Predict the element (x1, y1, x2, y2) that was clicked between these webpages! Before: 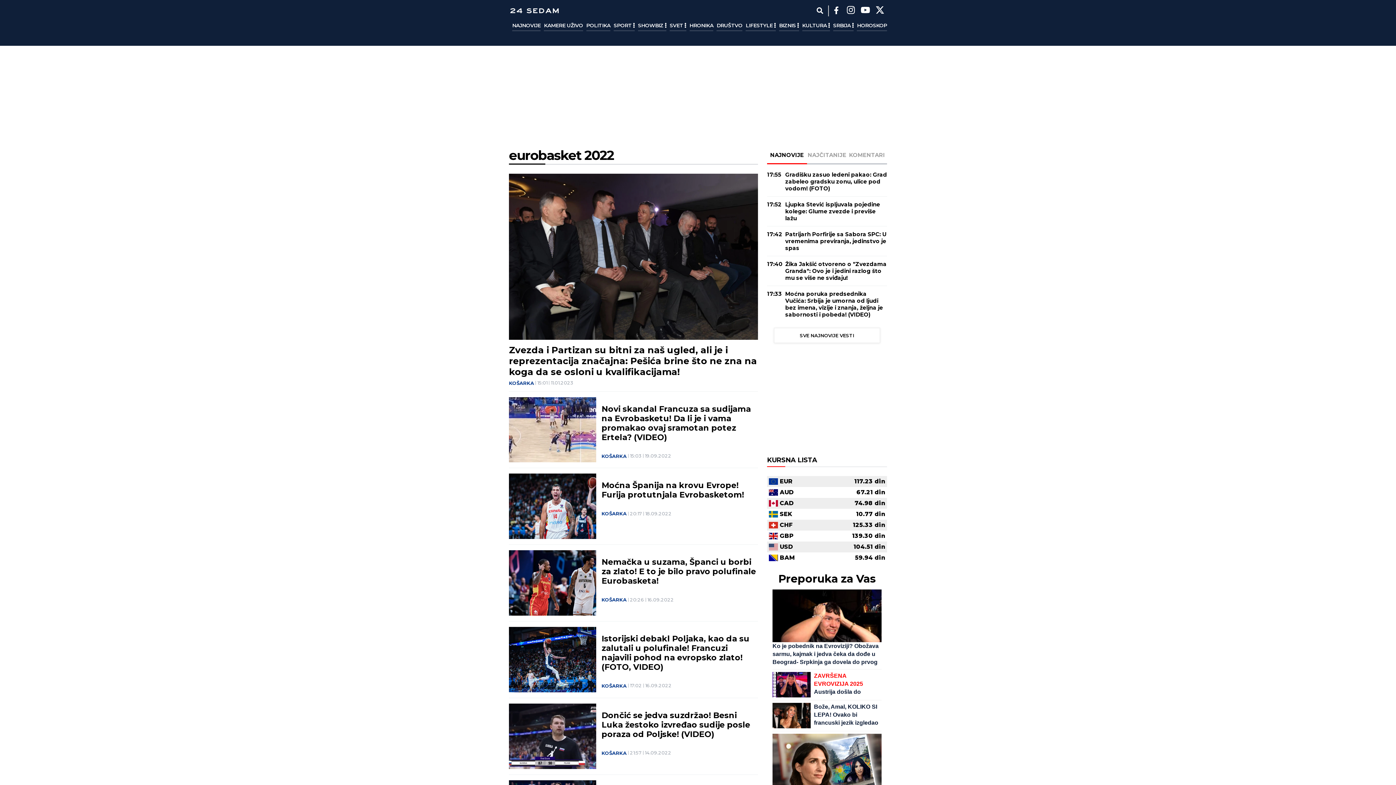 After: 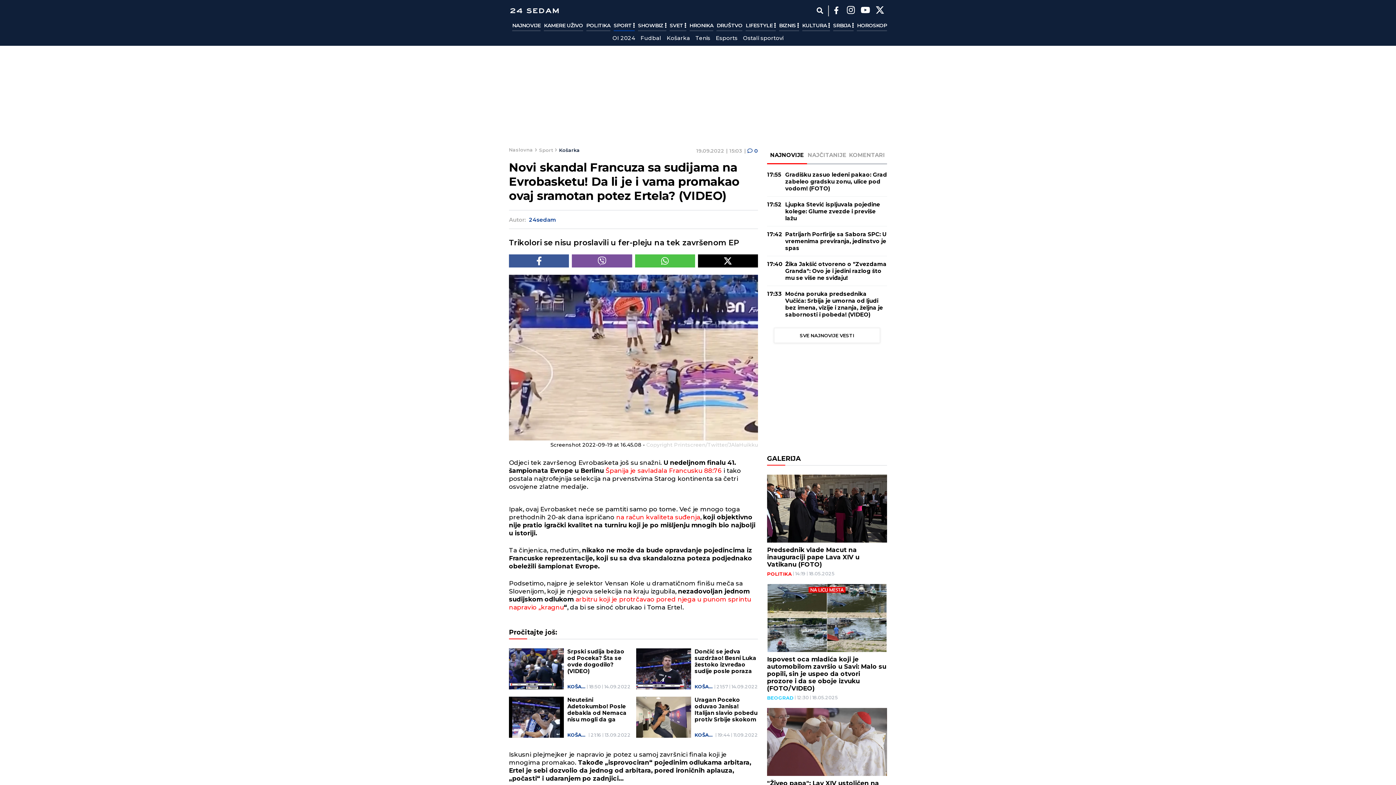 Action: bbox: (509, 397, 596, 462)